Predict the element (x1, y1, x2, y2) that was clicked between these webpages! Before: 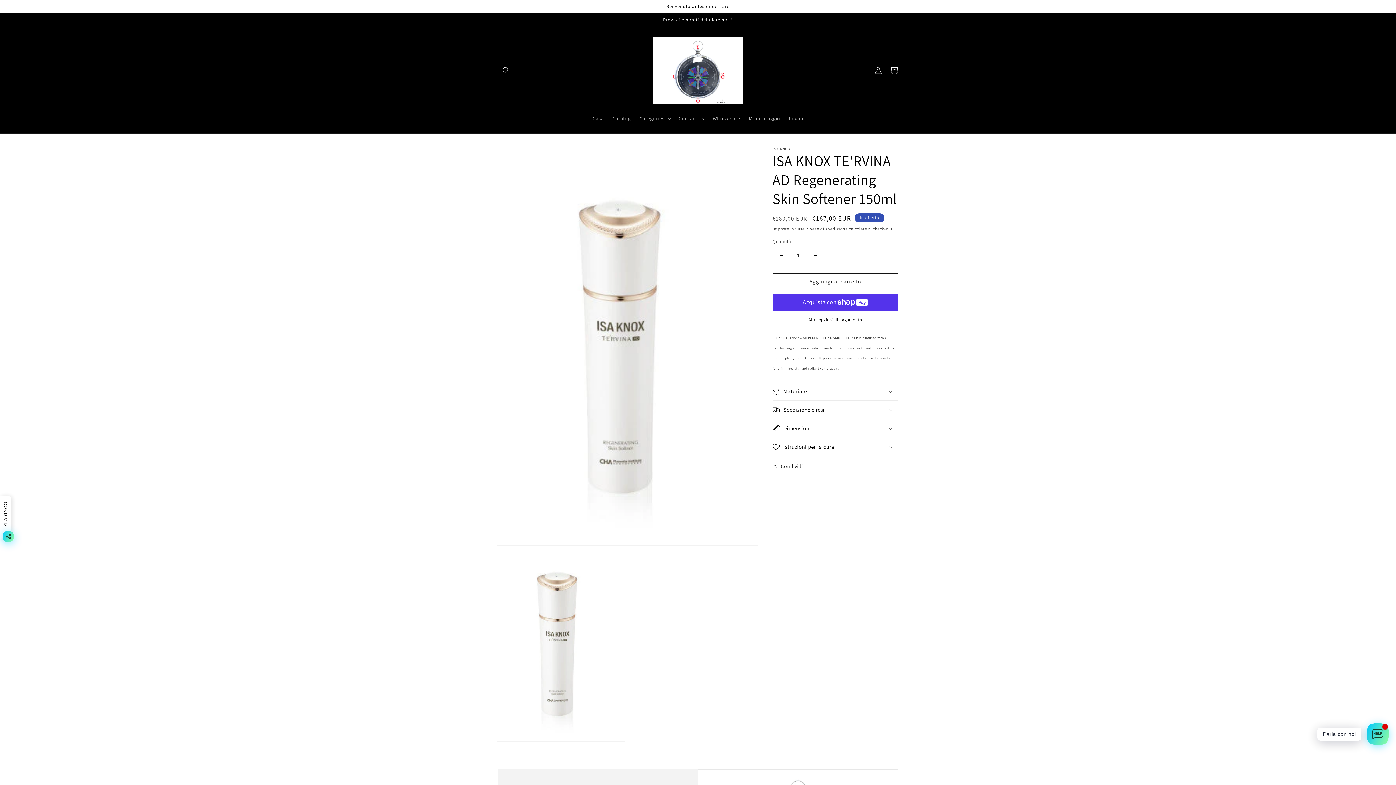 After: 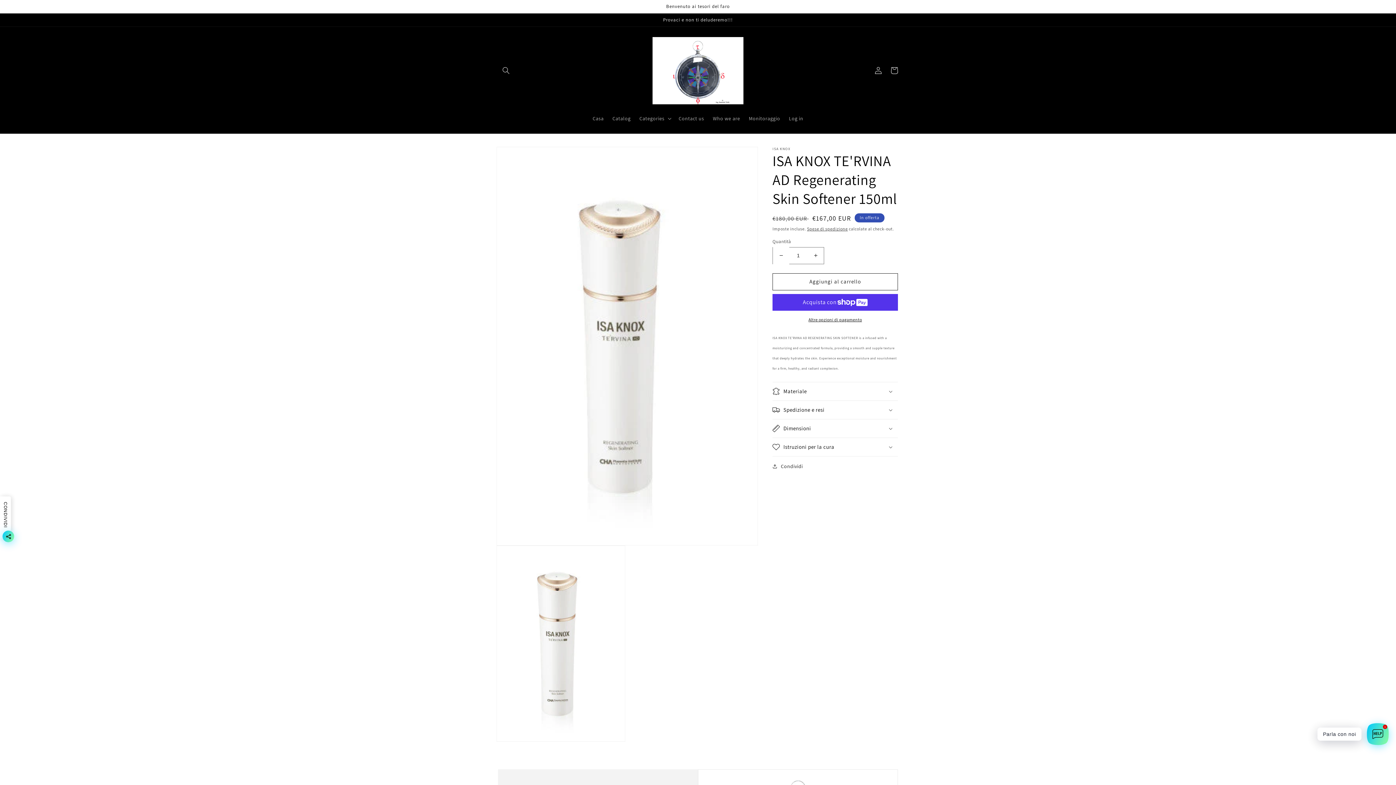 Action: bbox: (773, 247, 789, 264) label: Diminuisci quantità per ISA KNOX TE&#39;RVINA AD Regenerating Skin Softener 150ml